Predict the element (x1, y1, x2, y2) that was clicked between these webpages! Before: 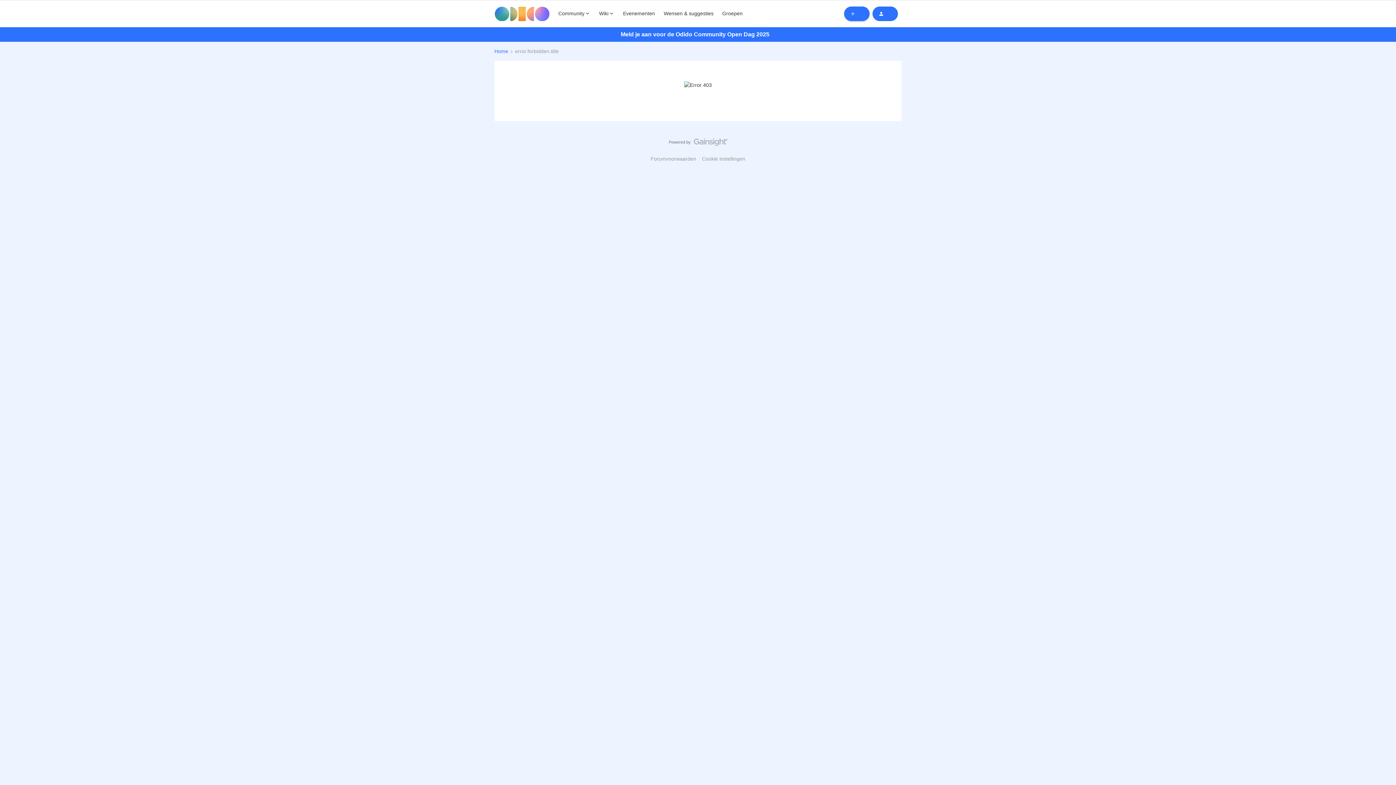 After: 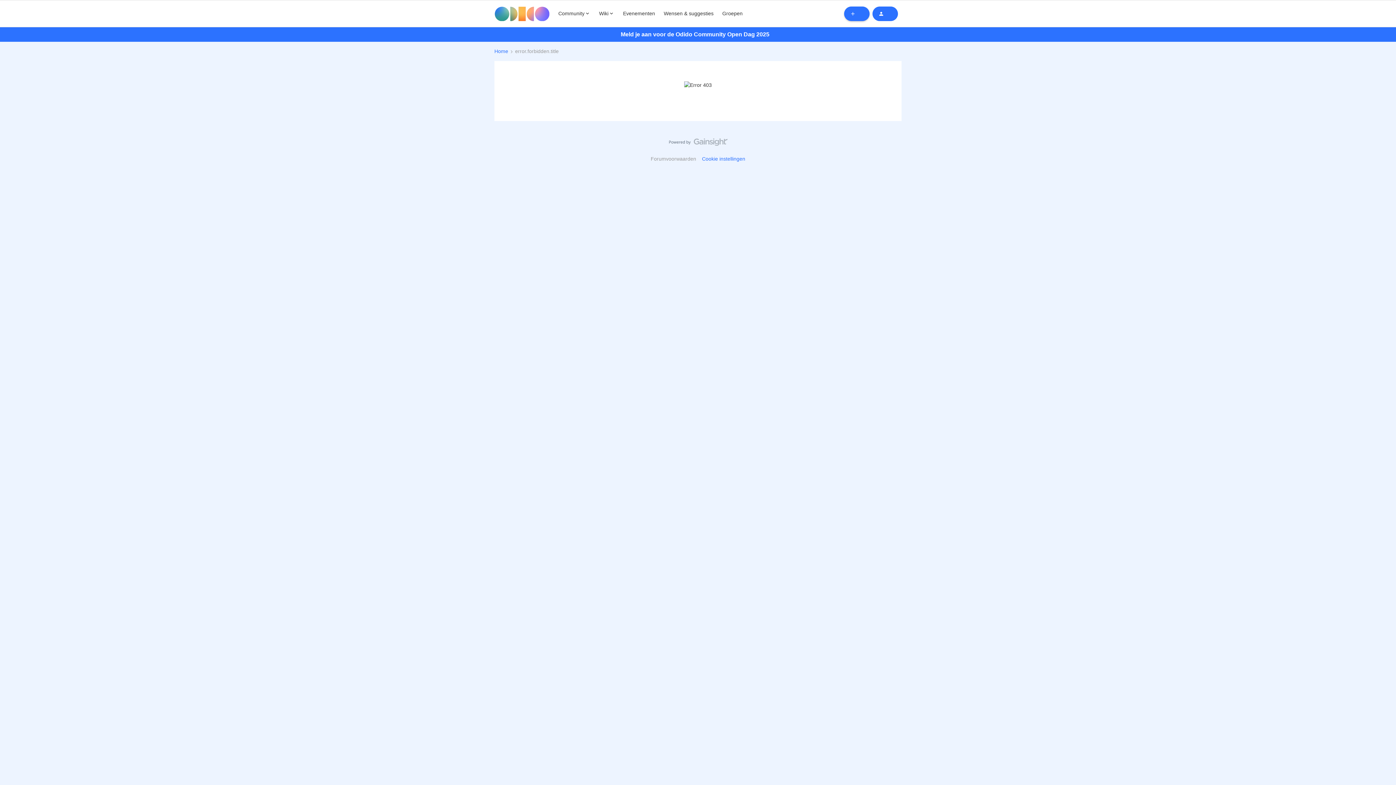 Action: bbox: (699, 156, 748, 161) label: Cookie instellingen